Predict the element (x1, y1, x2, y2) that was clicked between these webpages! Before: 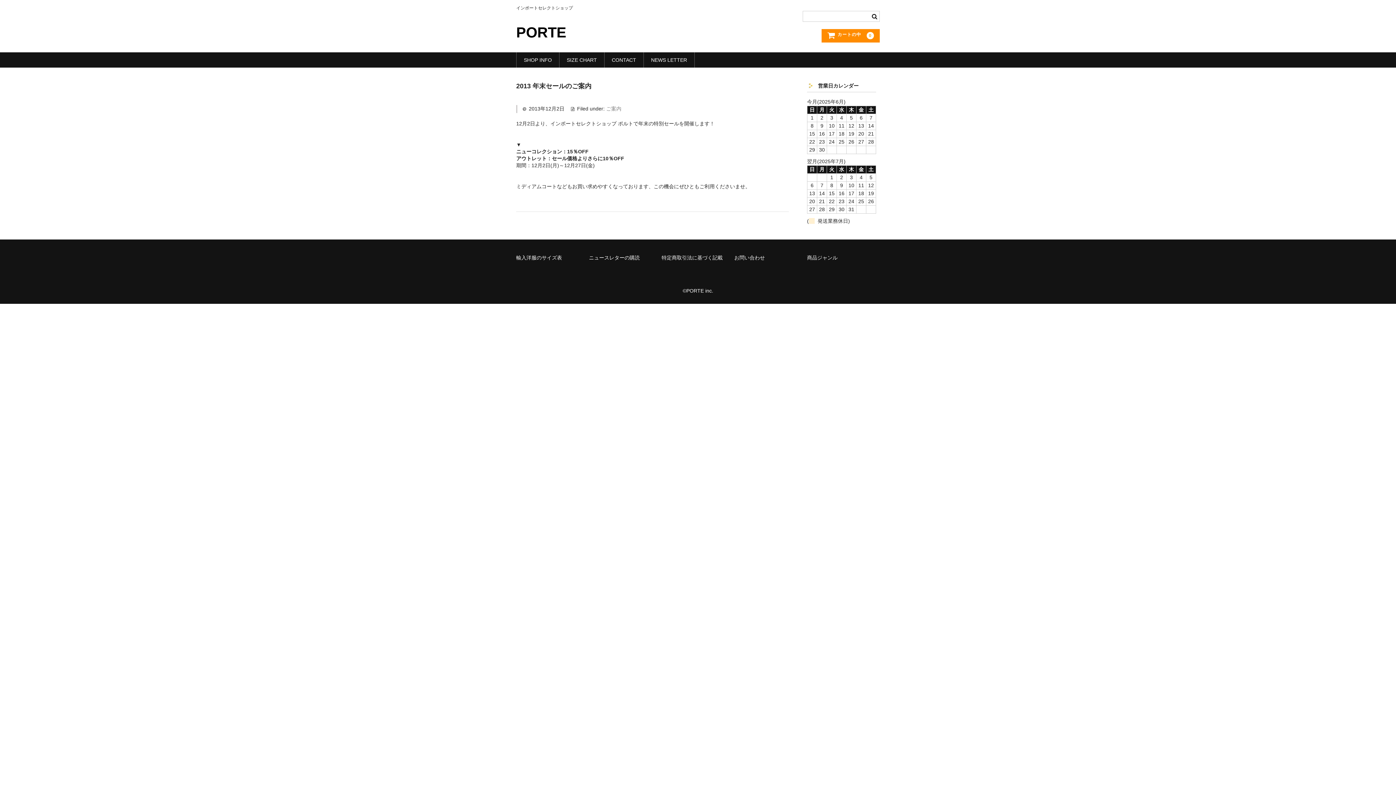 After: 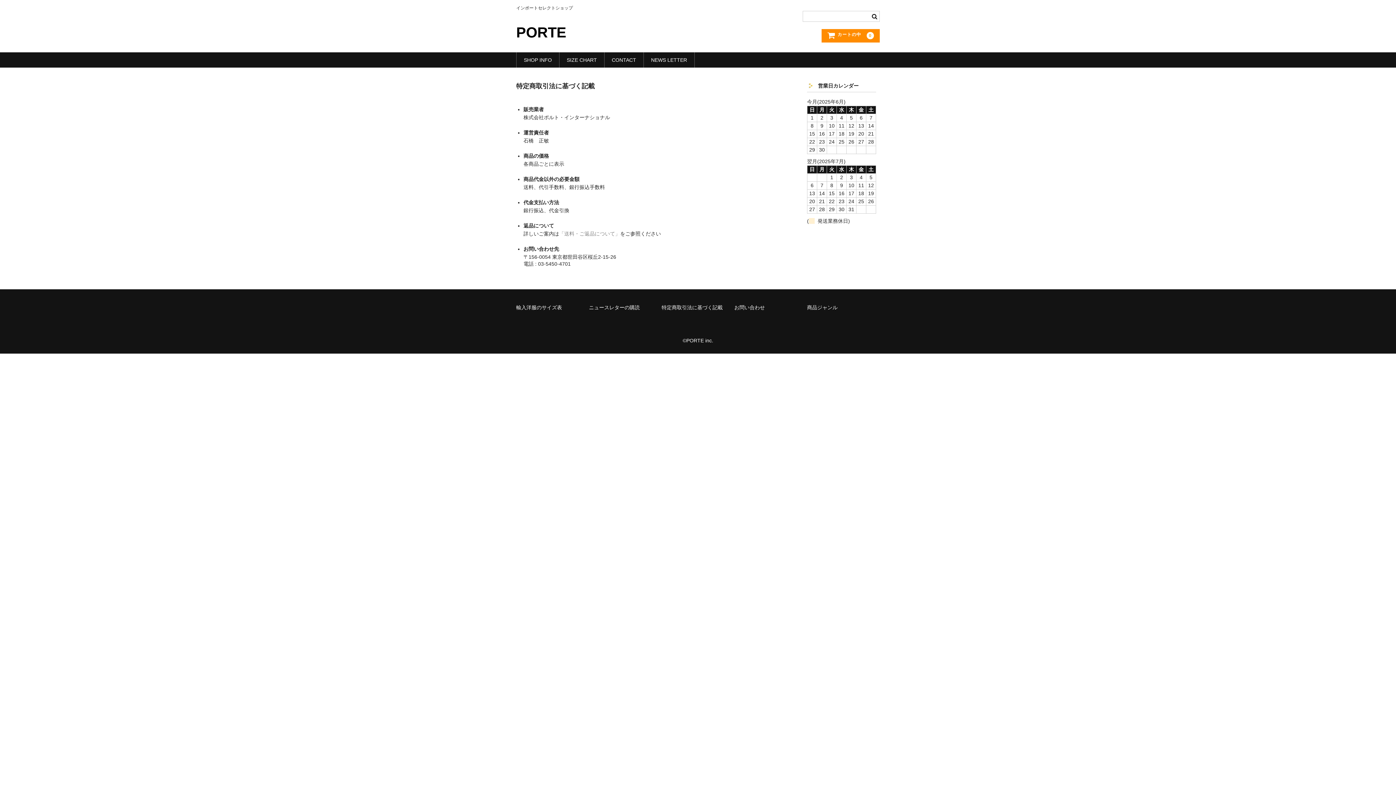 Action: bbox: (661, 254, 722, 260) label: 特定商取引法に基づく記載